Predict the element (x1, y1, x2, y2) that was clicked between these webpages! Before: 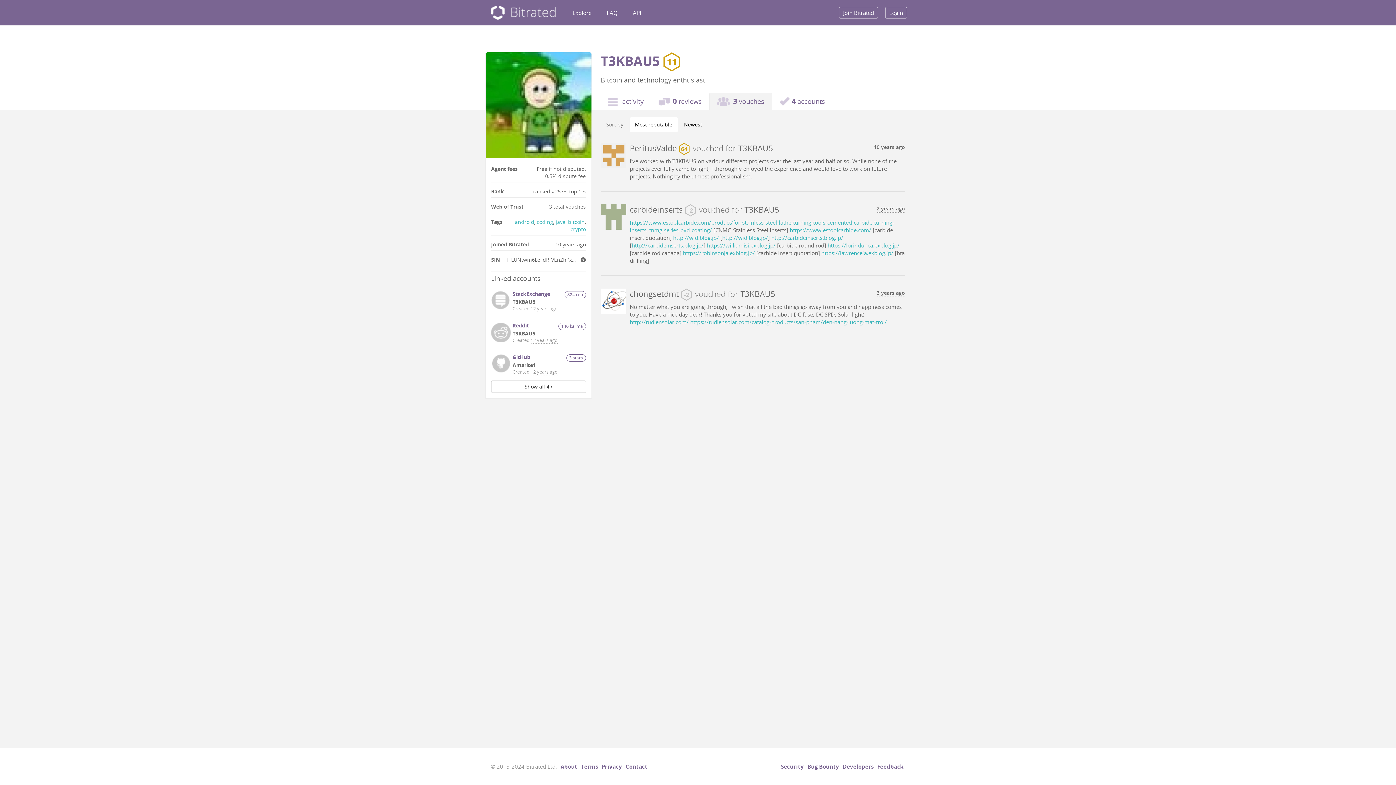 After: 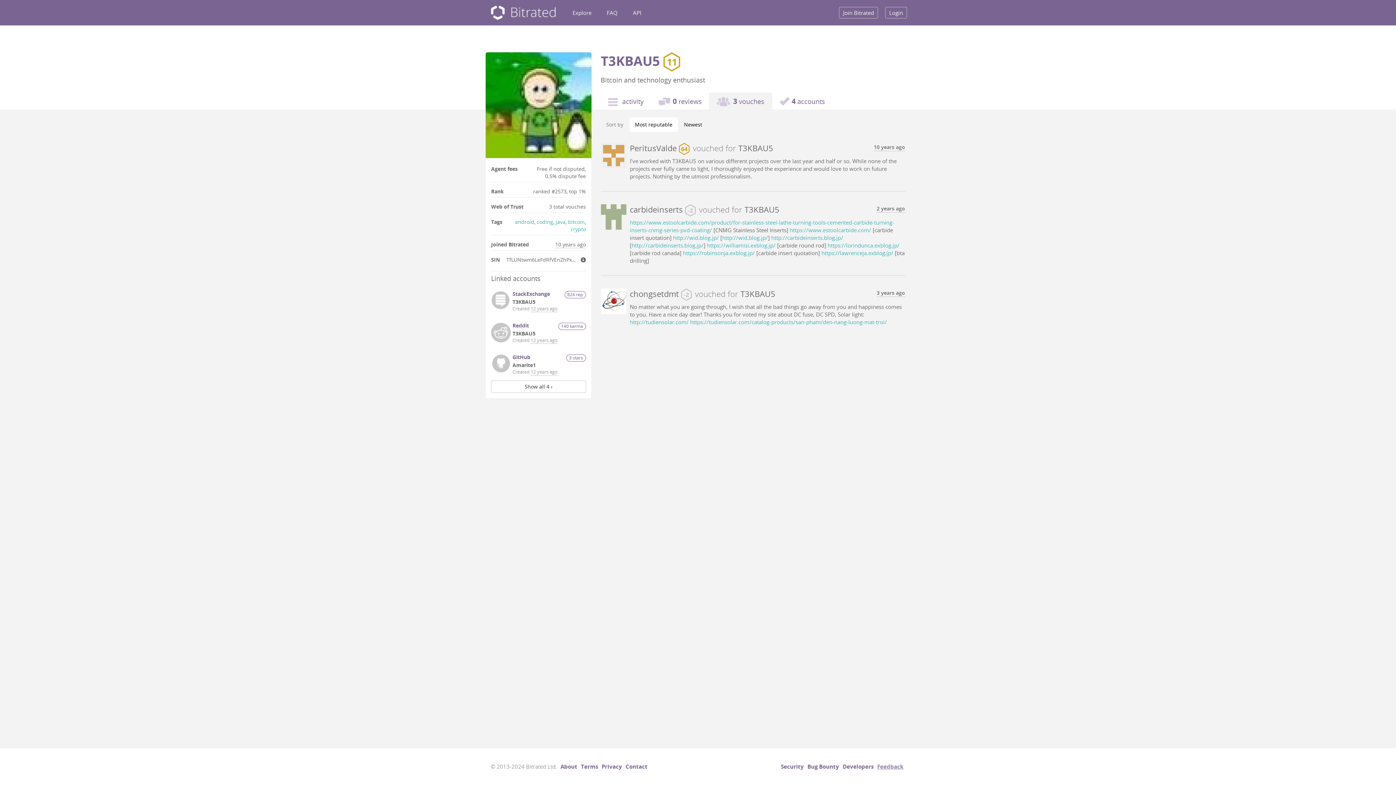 Action: bbox: (877, 763, 903, 770) label: Feedback